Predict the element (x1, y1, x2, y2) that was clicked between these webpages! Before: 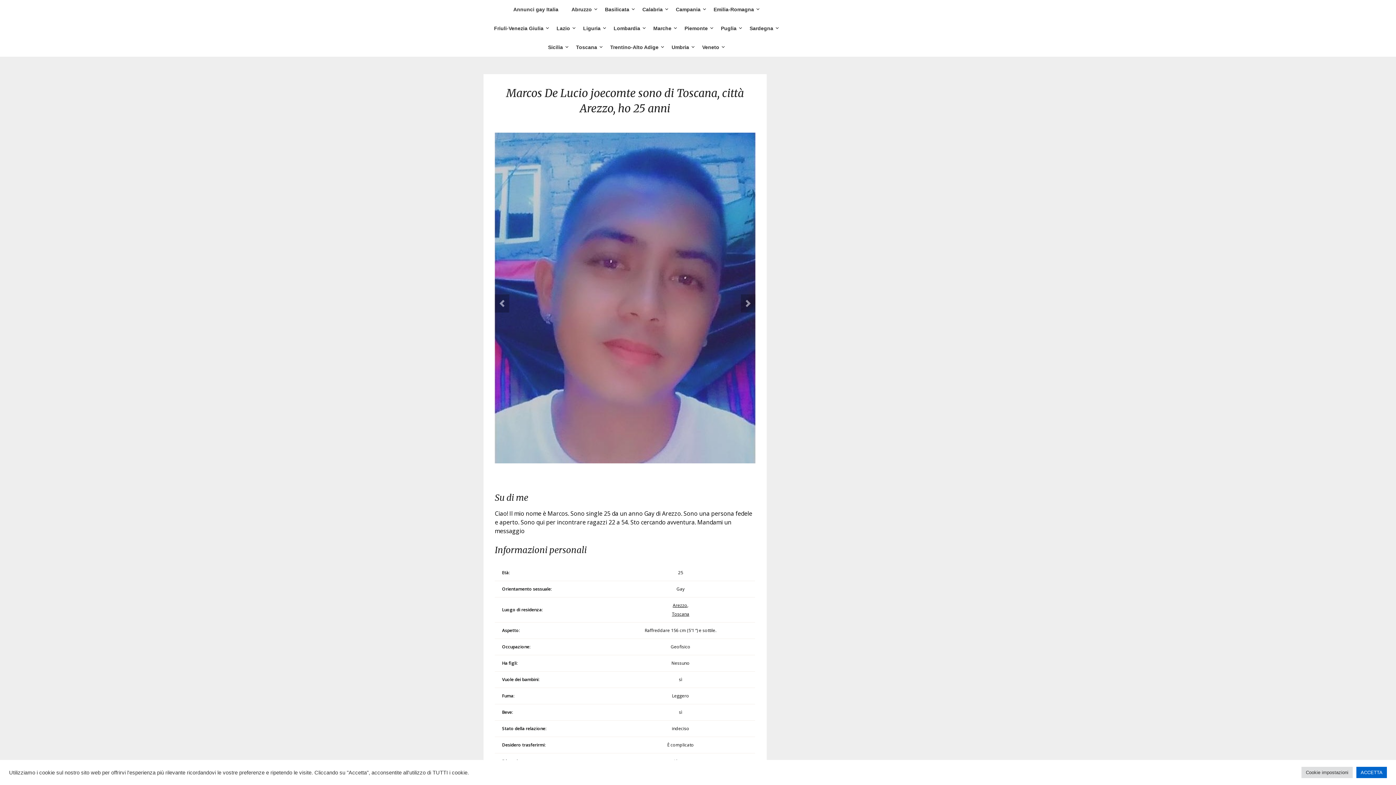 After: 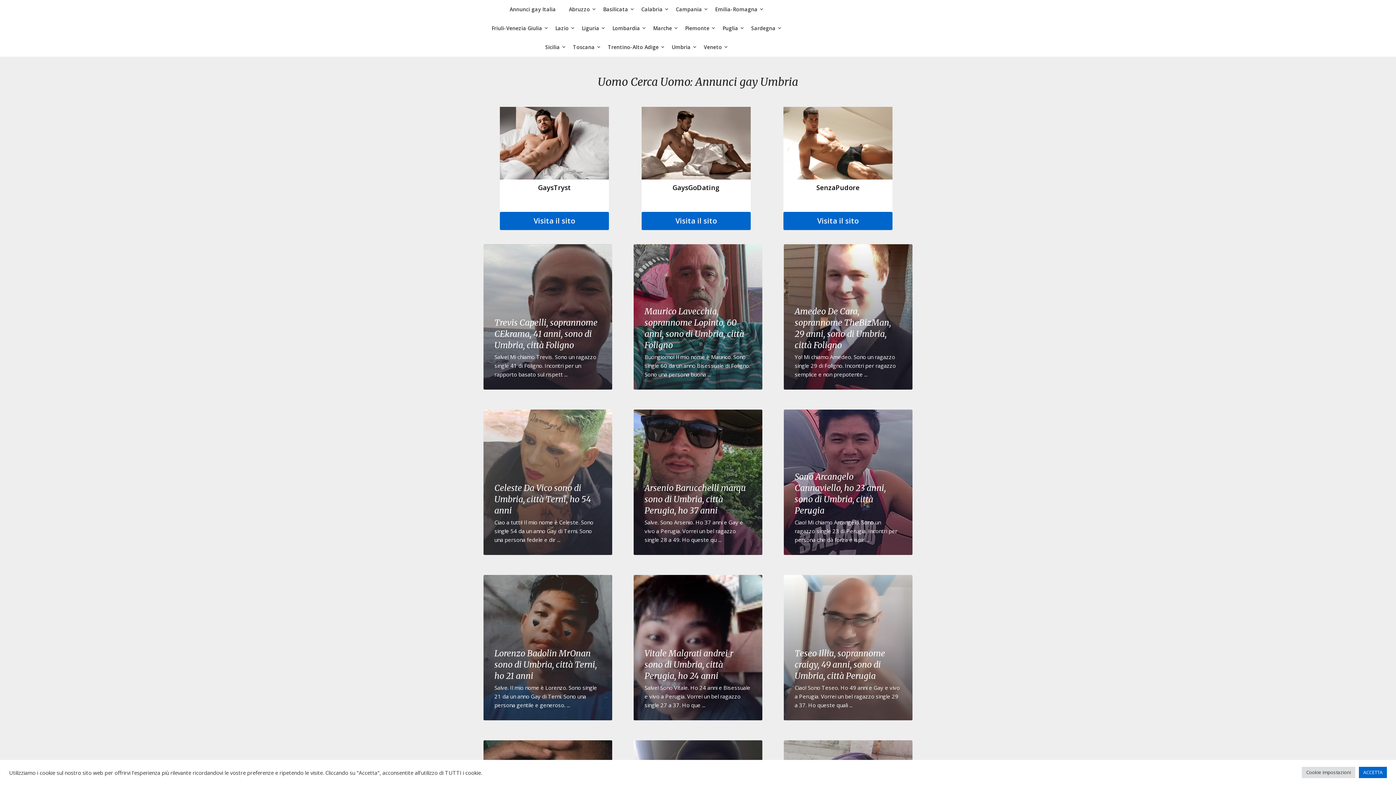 Action: bbox: (666, 37, 695, 56) label: Umbria